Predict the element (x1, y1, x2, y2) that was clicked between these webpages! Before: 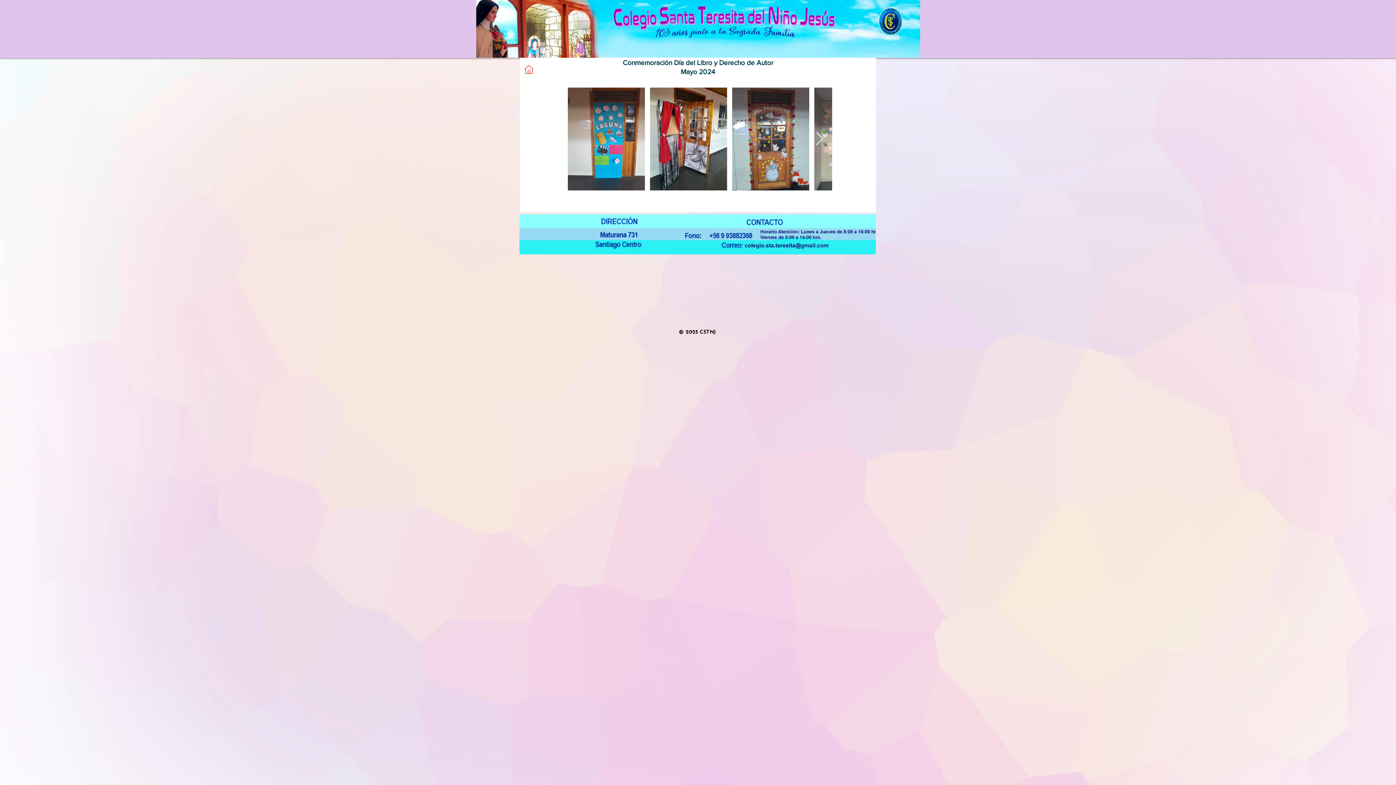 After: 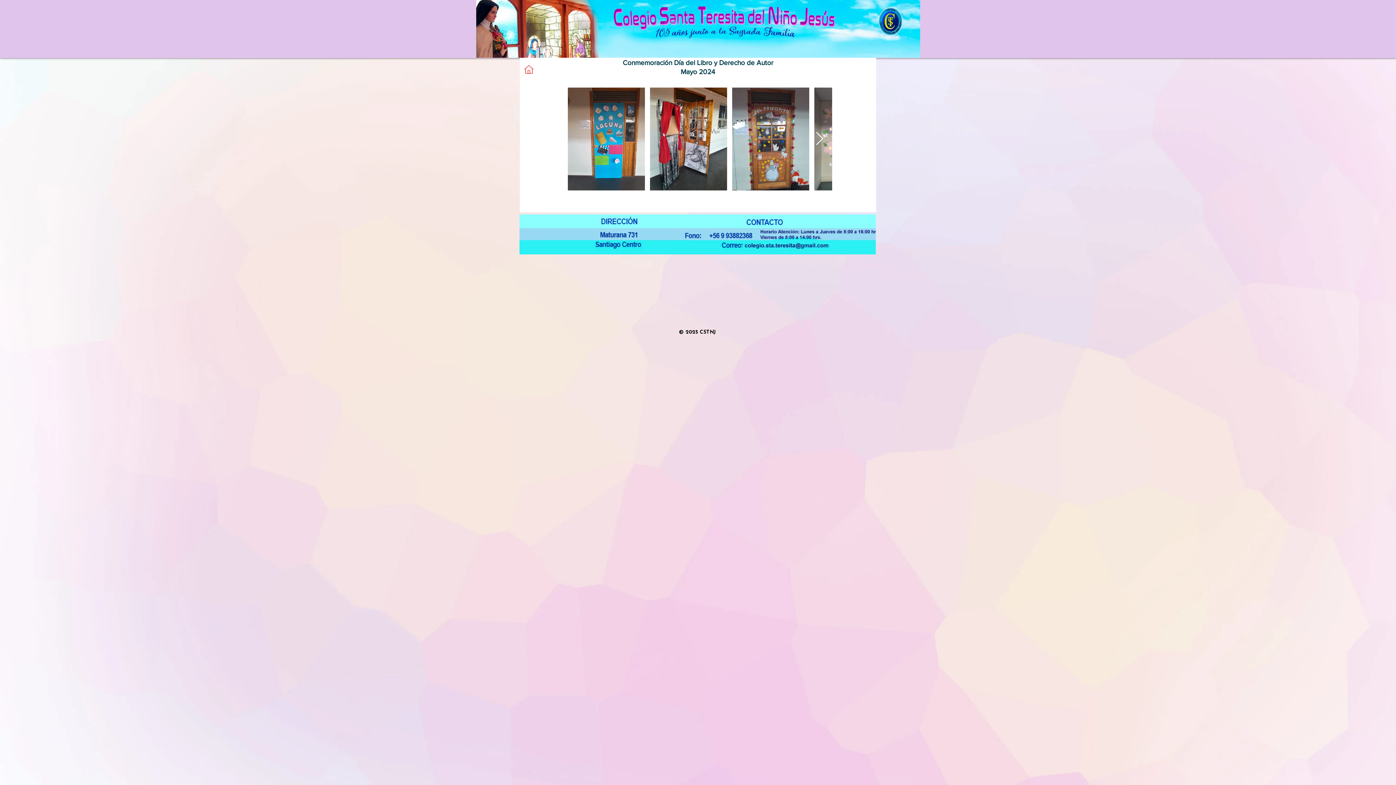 Action: label: Next Item bbox: (815, 132, 824, 146)